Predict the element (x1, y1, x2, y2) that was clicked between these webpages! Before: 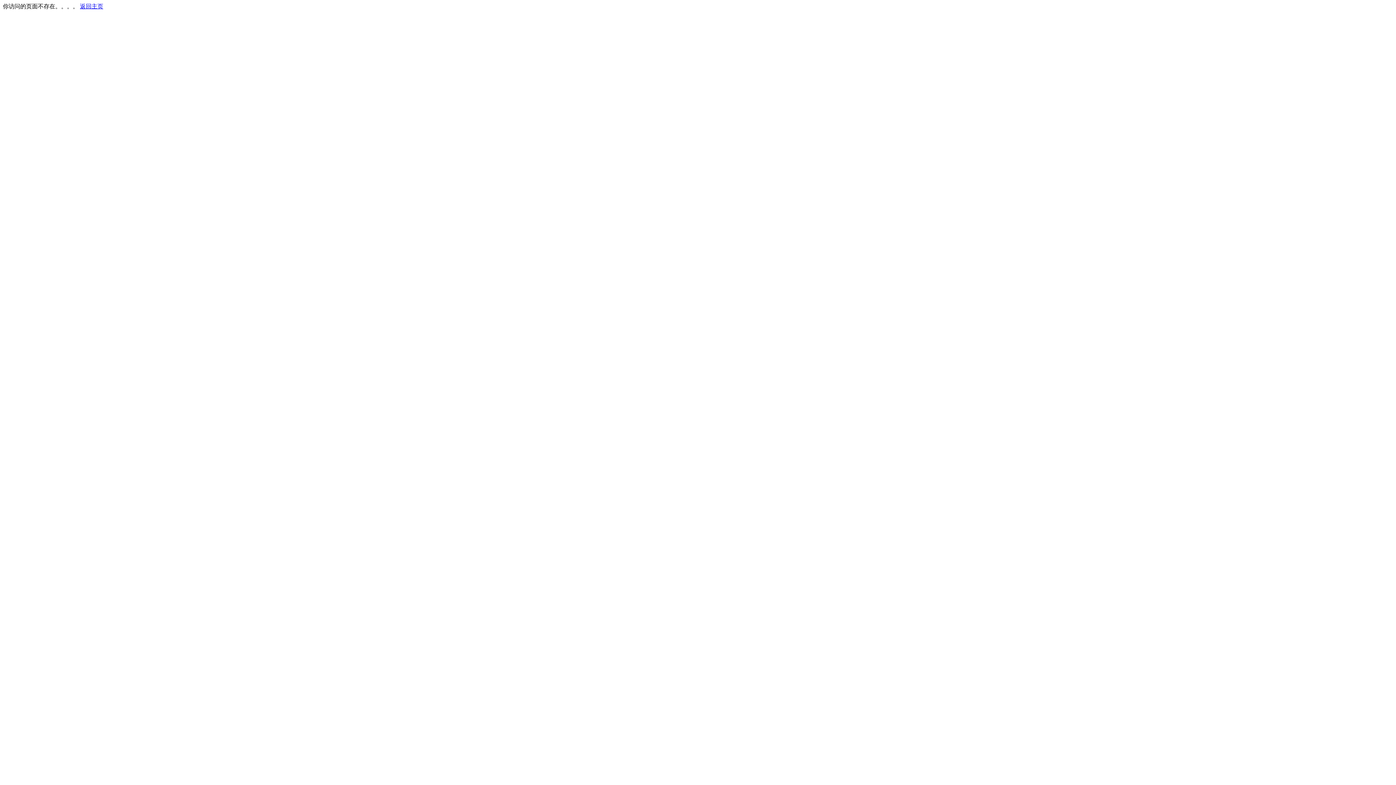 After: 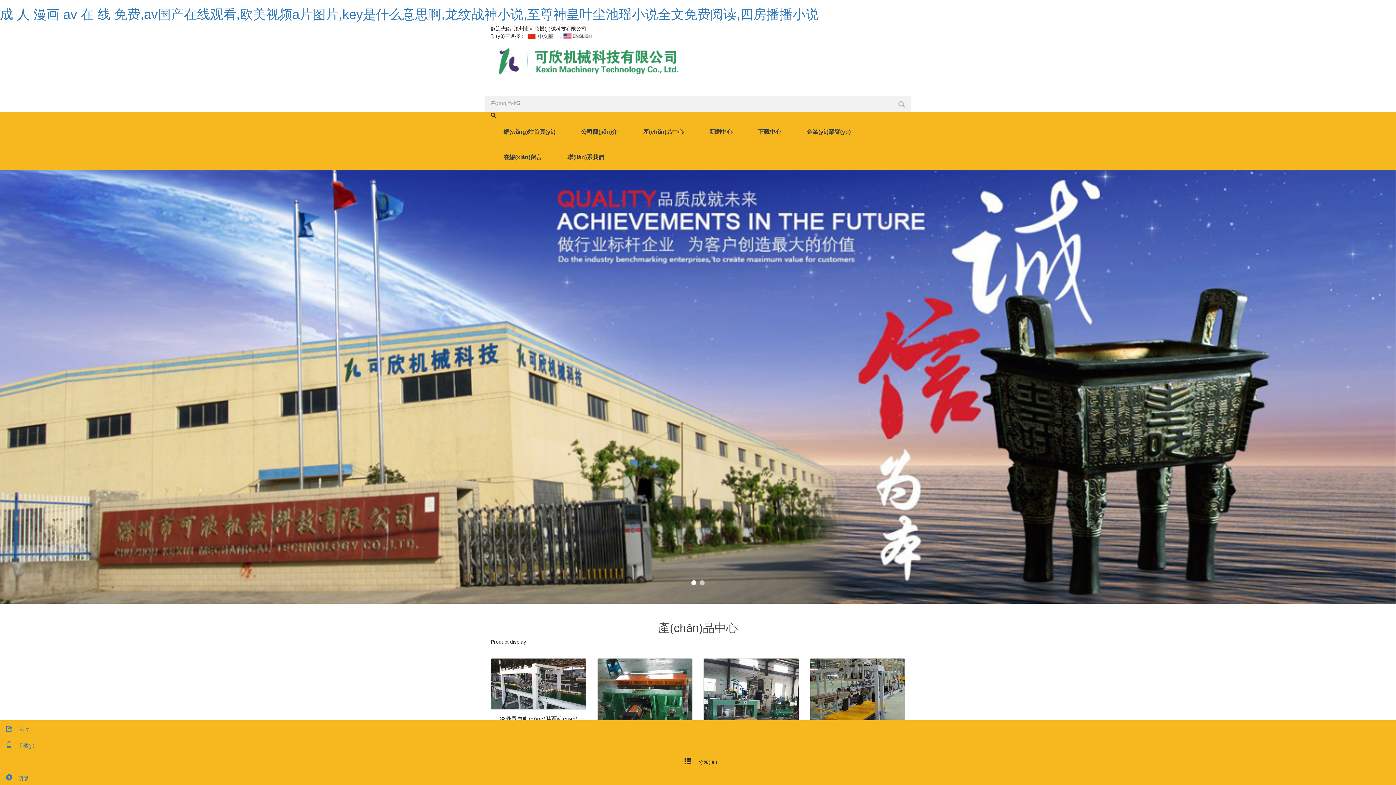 Action: bbox: (80, 3, 103, 9) label: 返回主页